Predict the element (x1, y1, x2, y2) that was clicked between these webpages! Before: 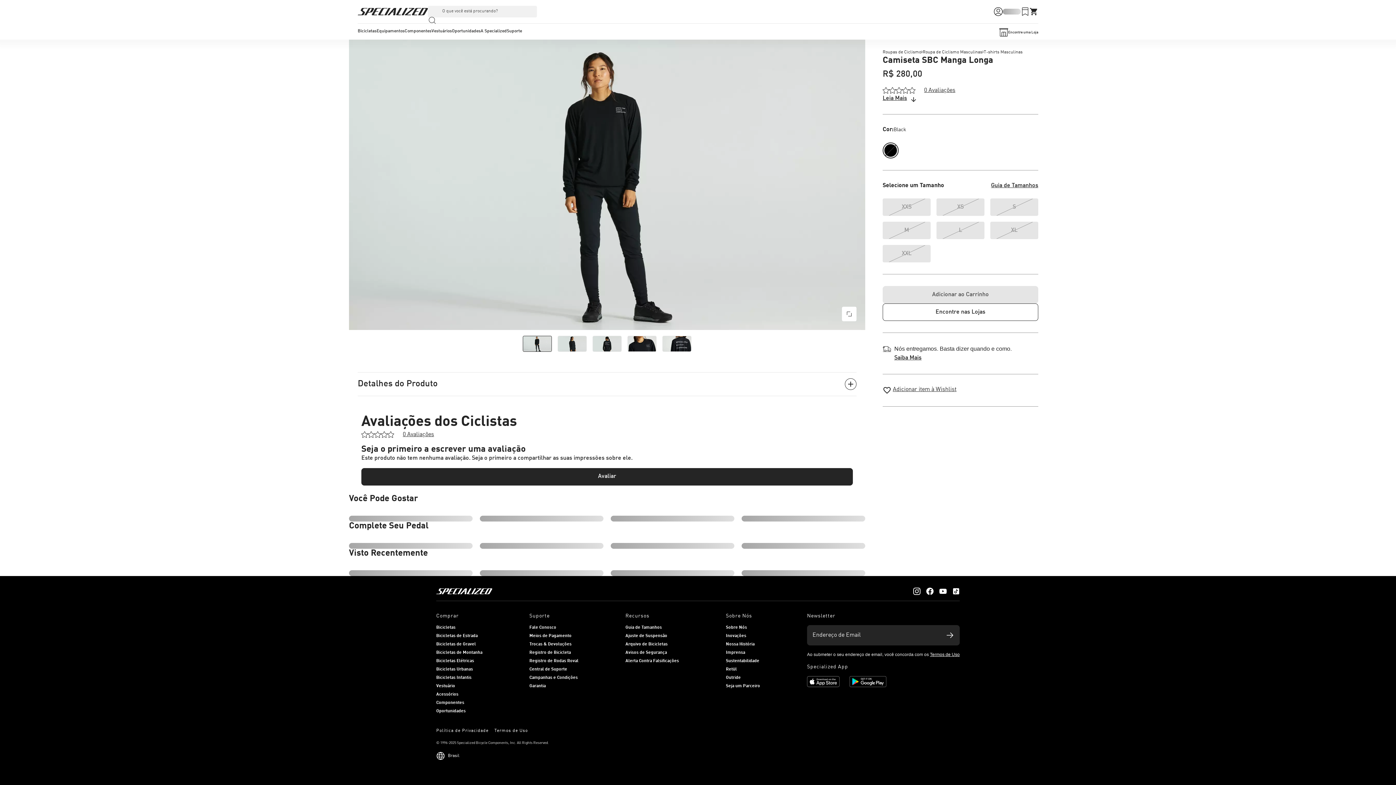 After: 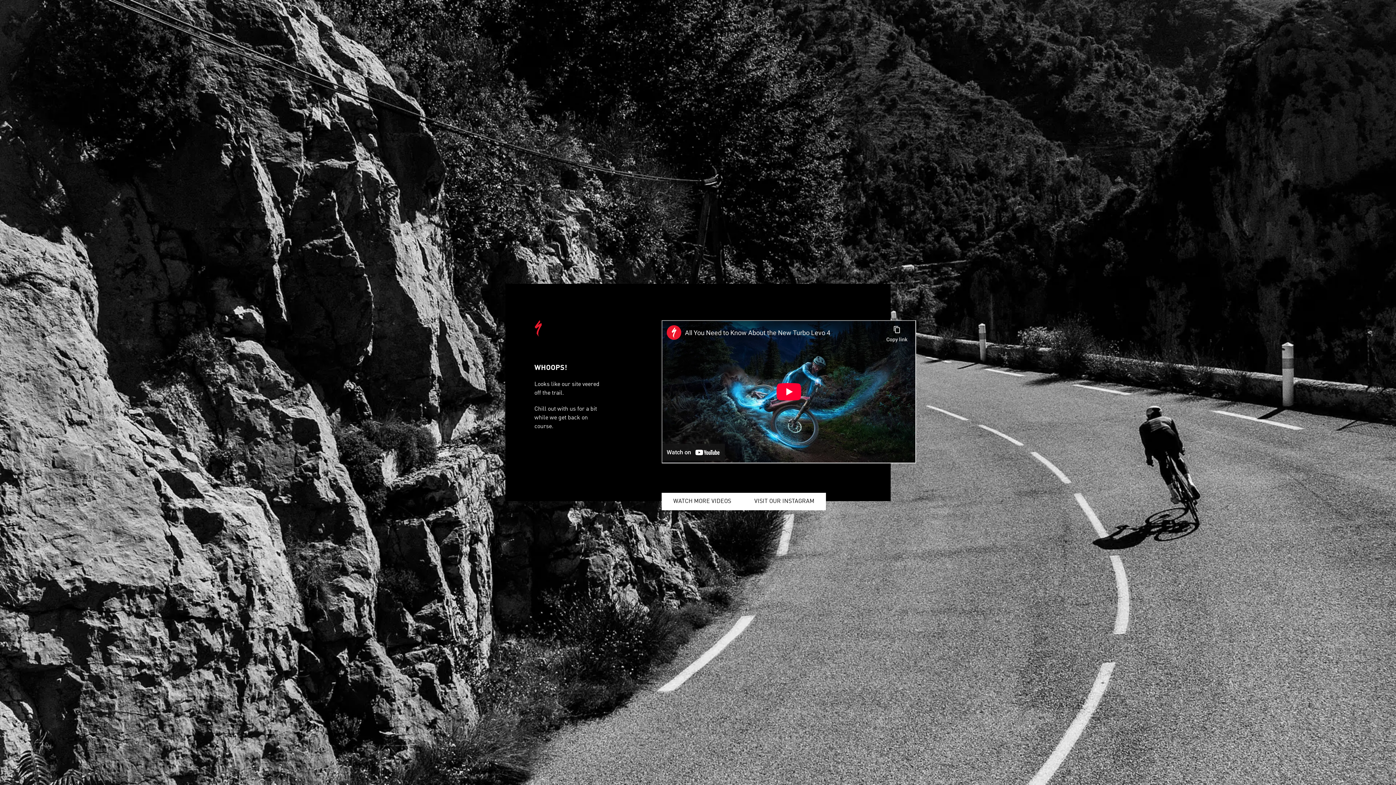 Action: bbox: (436, 667, 473, 672) label: Bicicletas Urbanas